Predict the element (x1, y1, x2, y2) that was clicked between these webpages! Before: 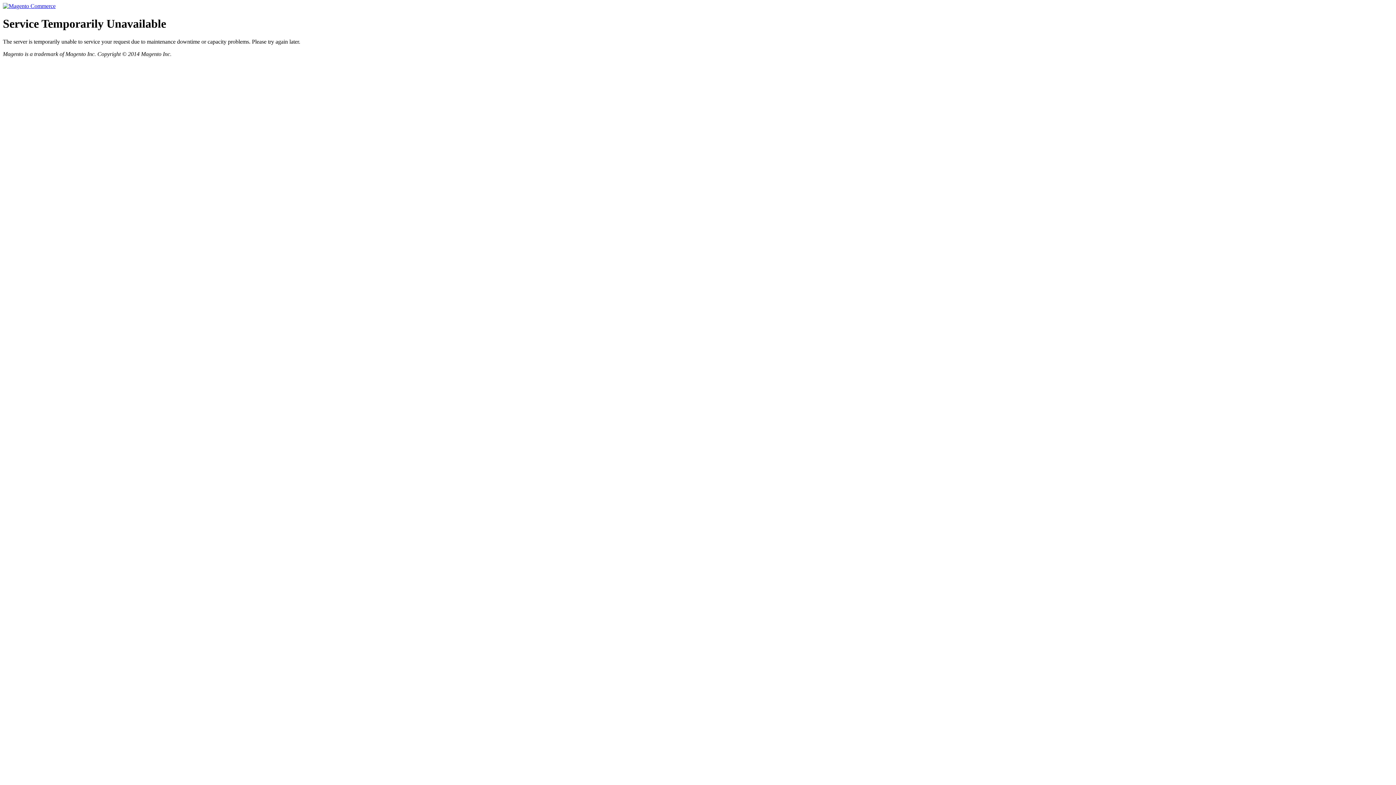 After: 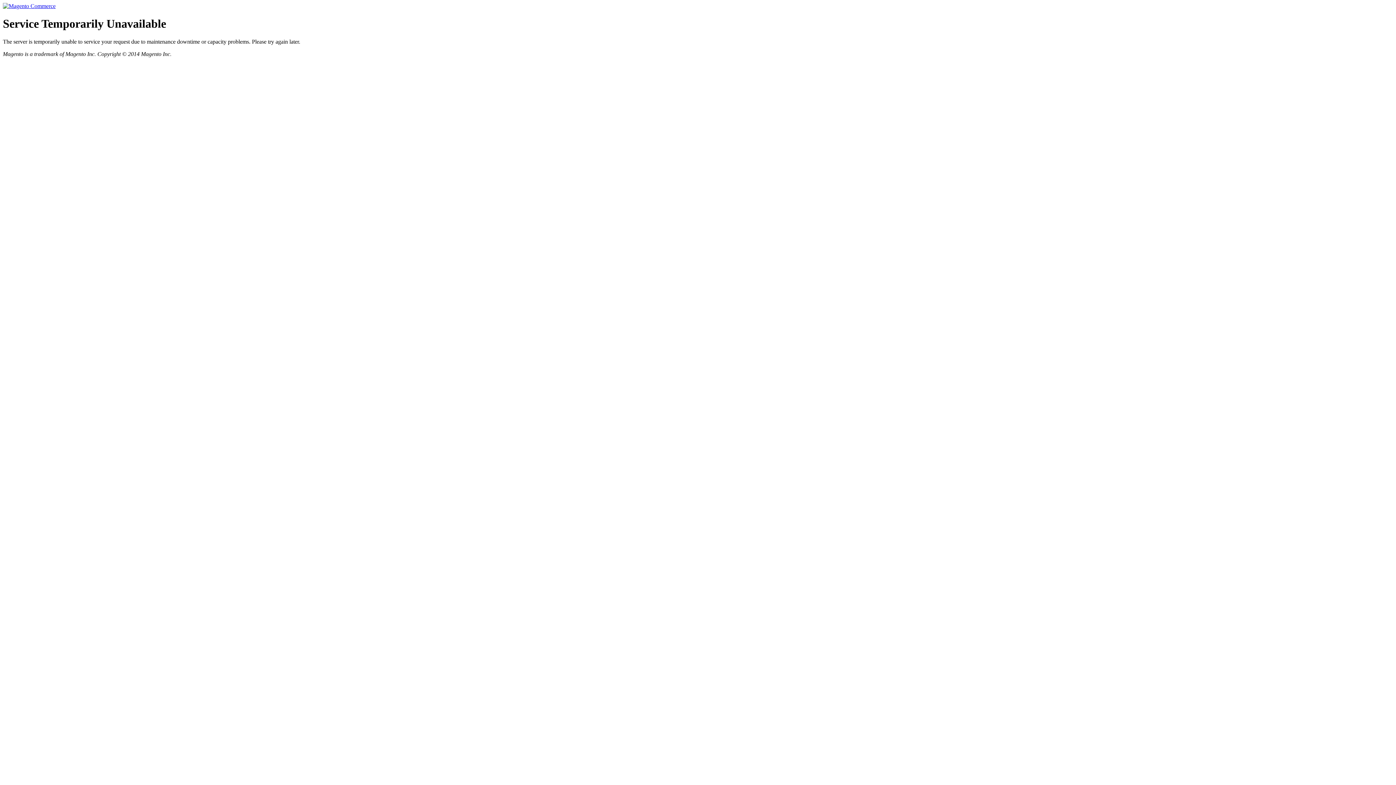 Action: bbox: (2, 2, 55, 9)